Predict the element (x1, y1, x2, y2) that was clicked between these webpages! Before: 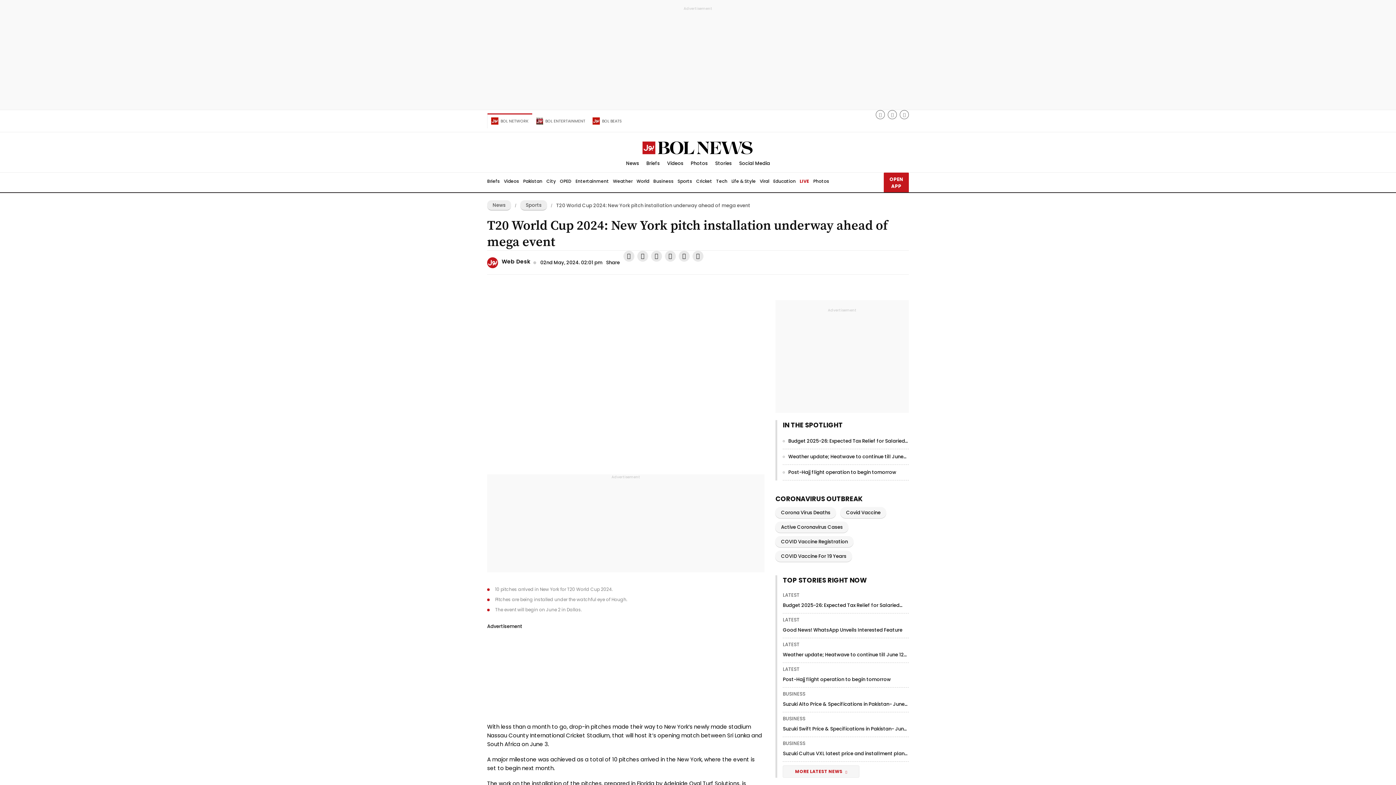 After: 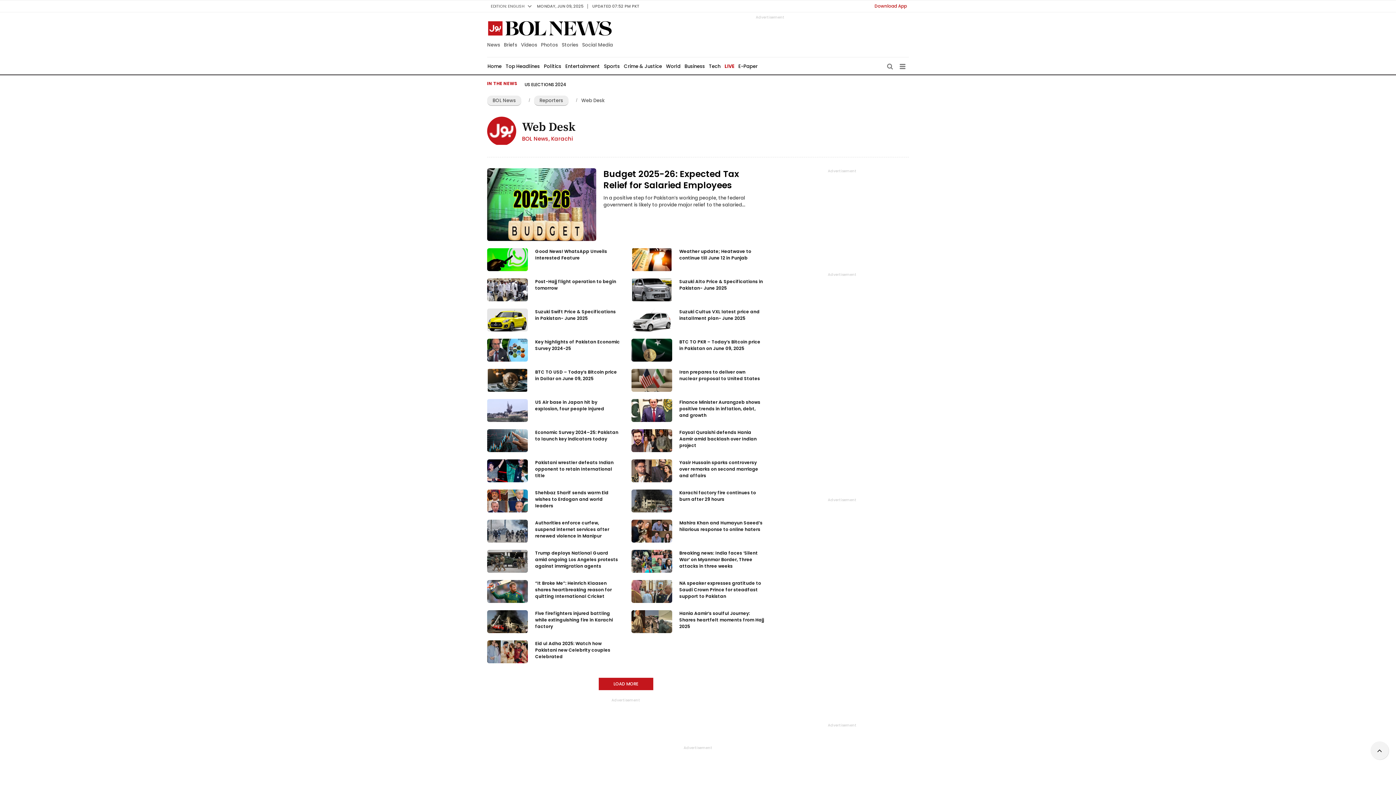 Action: bbox: (501, 258, 530, 265) label: Web Desk